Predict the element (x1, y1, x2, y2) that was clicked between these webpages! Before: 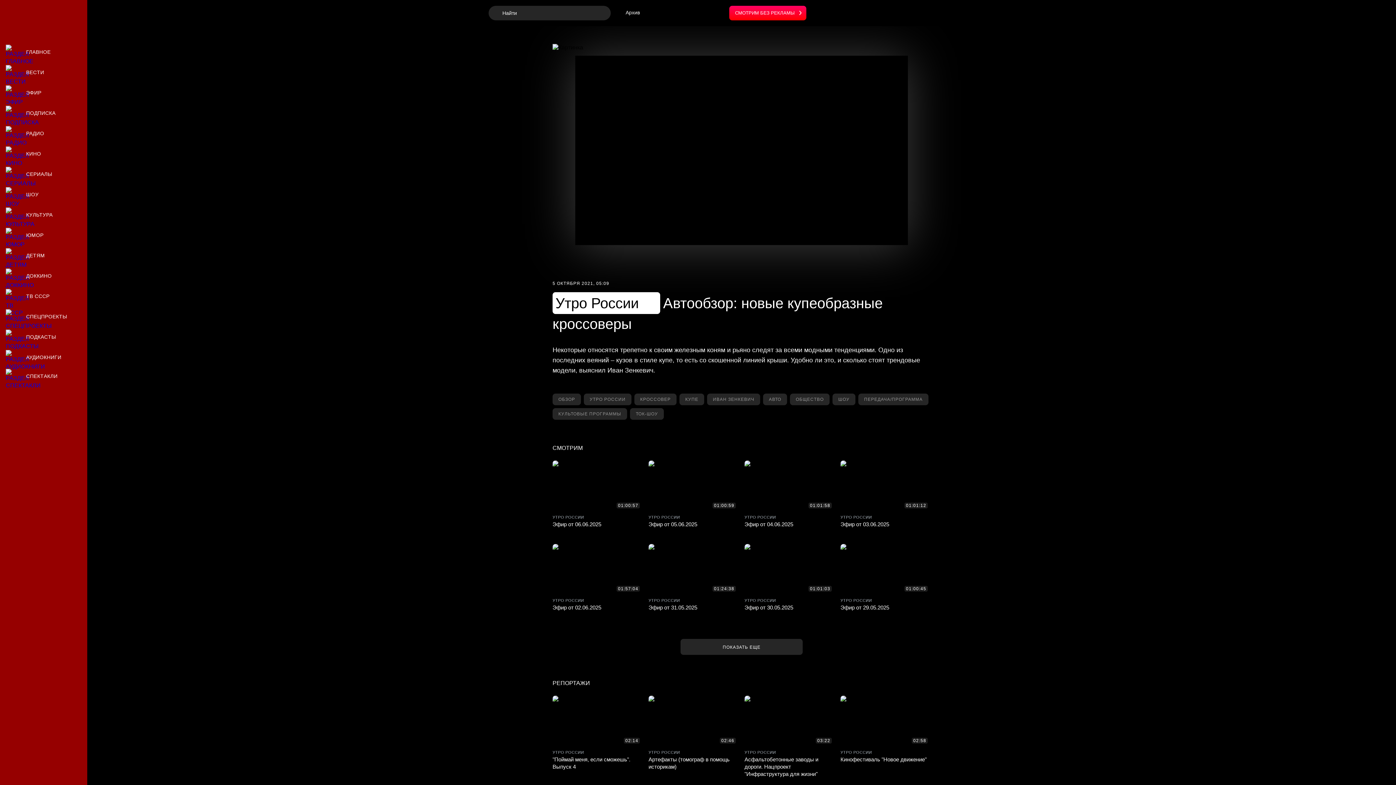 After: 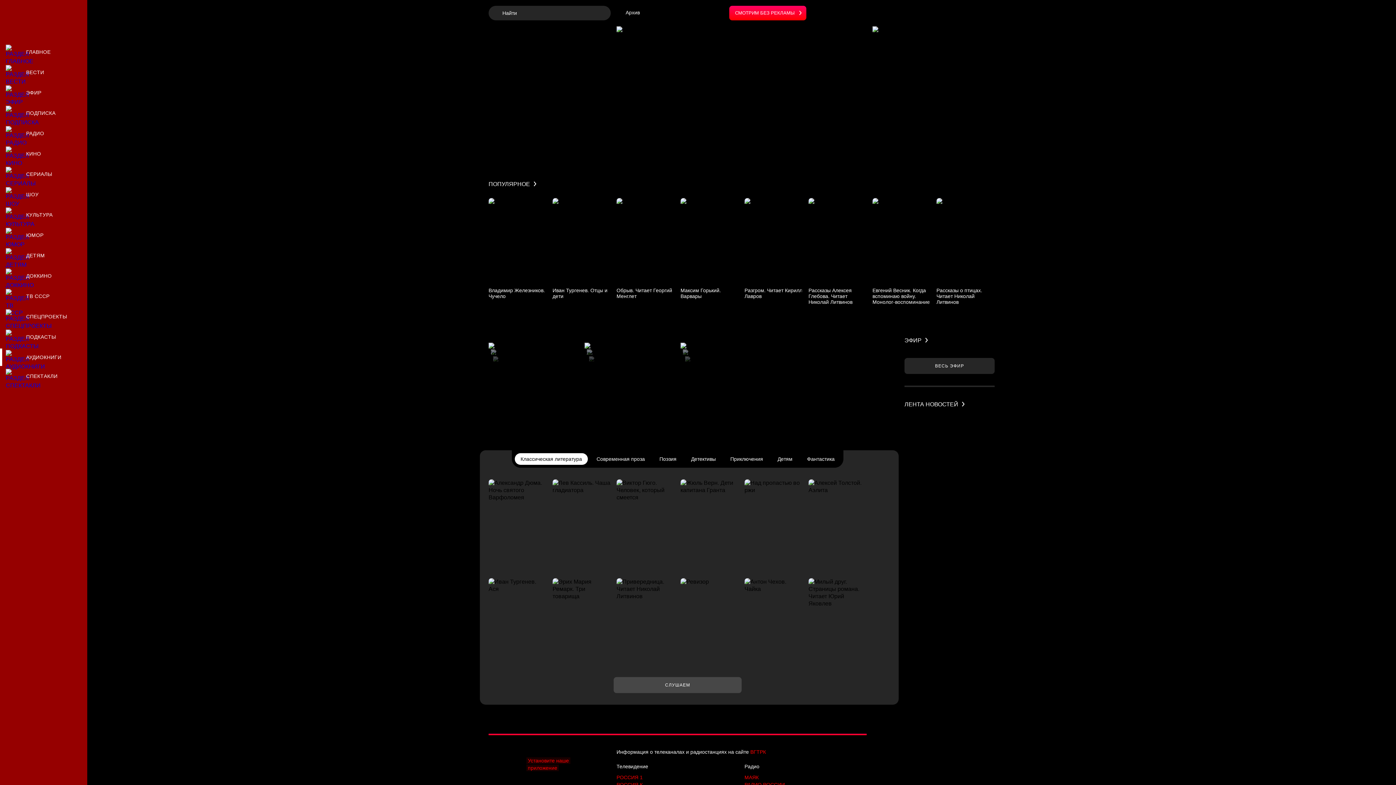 Action: label: Аудиокниги bbox: (0, 348, 87, 366)